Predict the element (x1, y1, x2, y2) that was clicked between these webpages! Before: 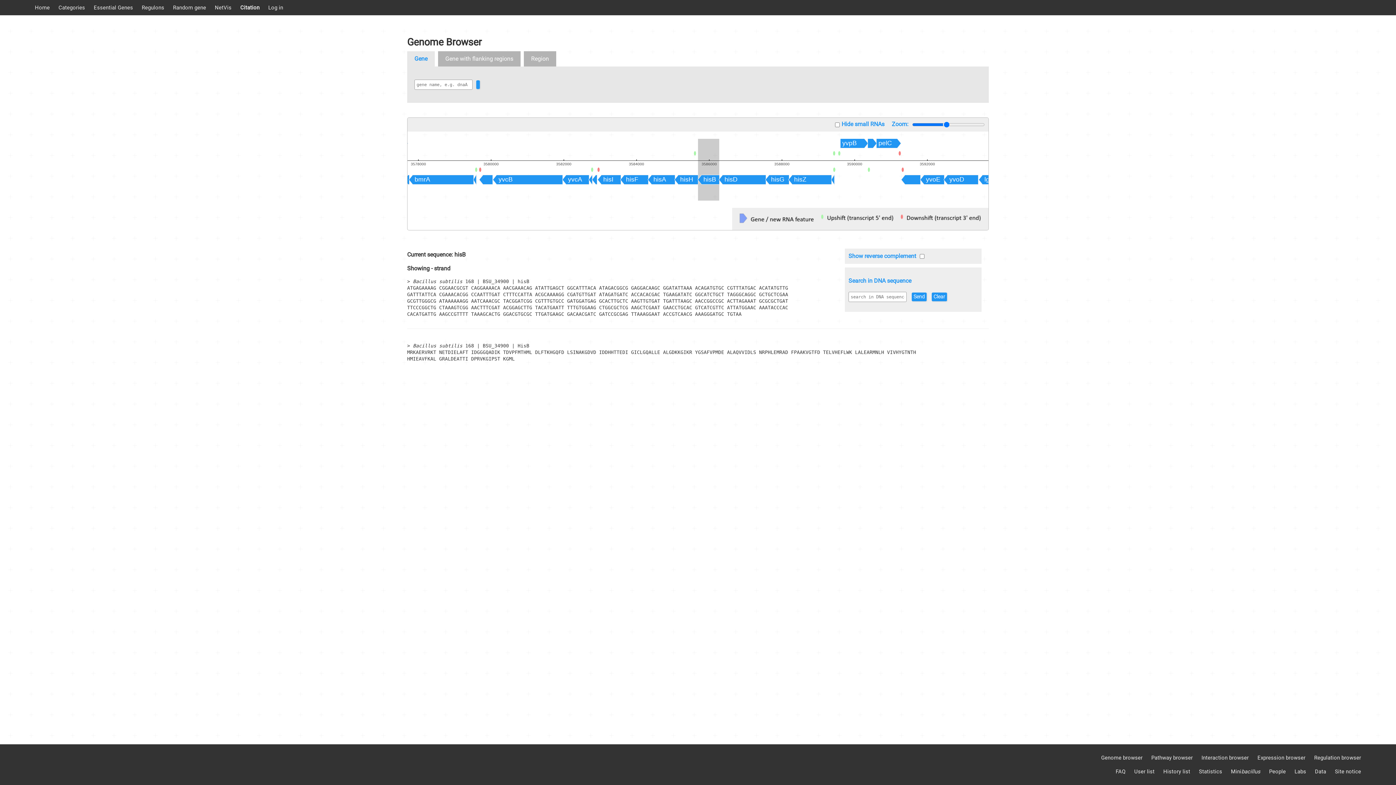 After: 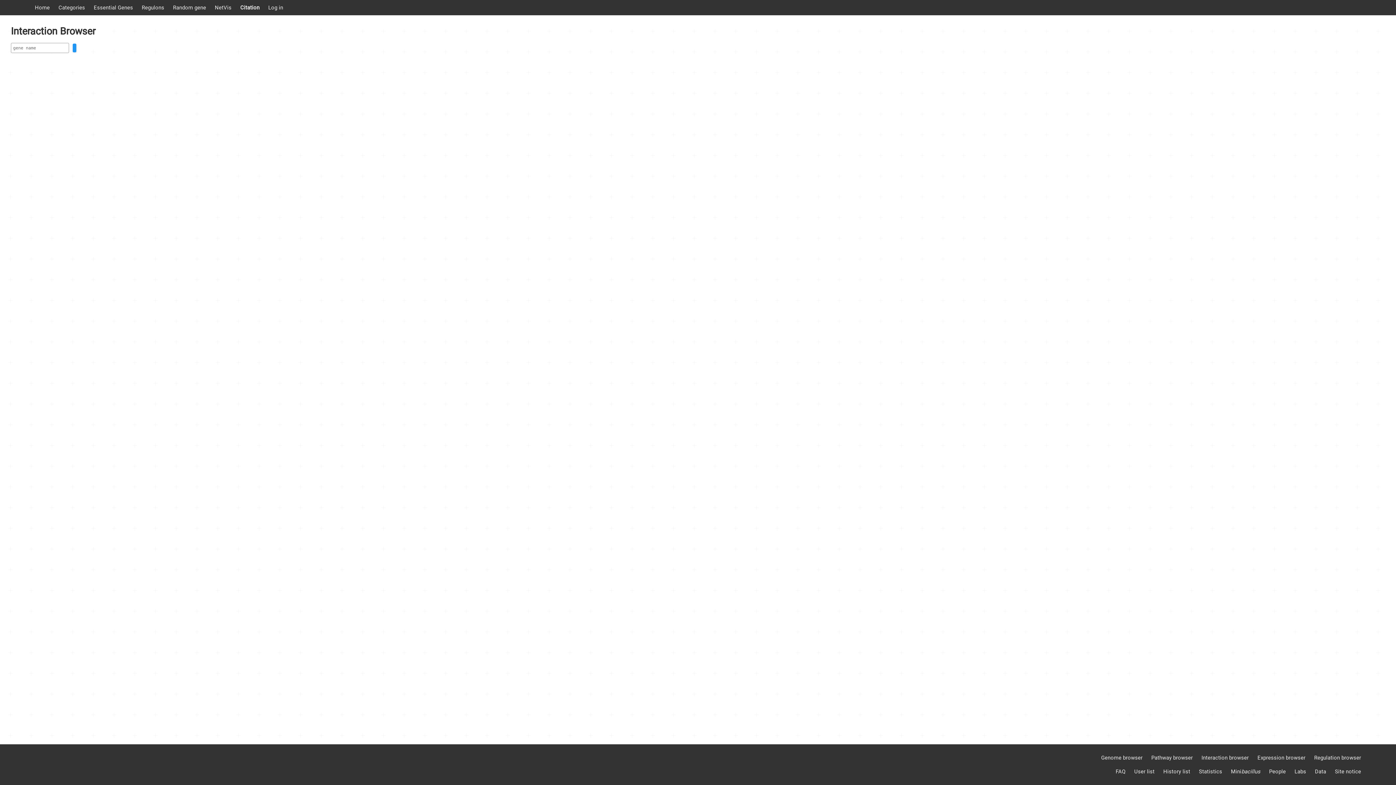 Action: bbox: (1201, 754, 1249, 761) label: Interaction browser